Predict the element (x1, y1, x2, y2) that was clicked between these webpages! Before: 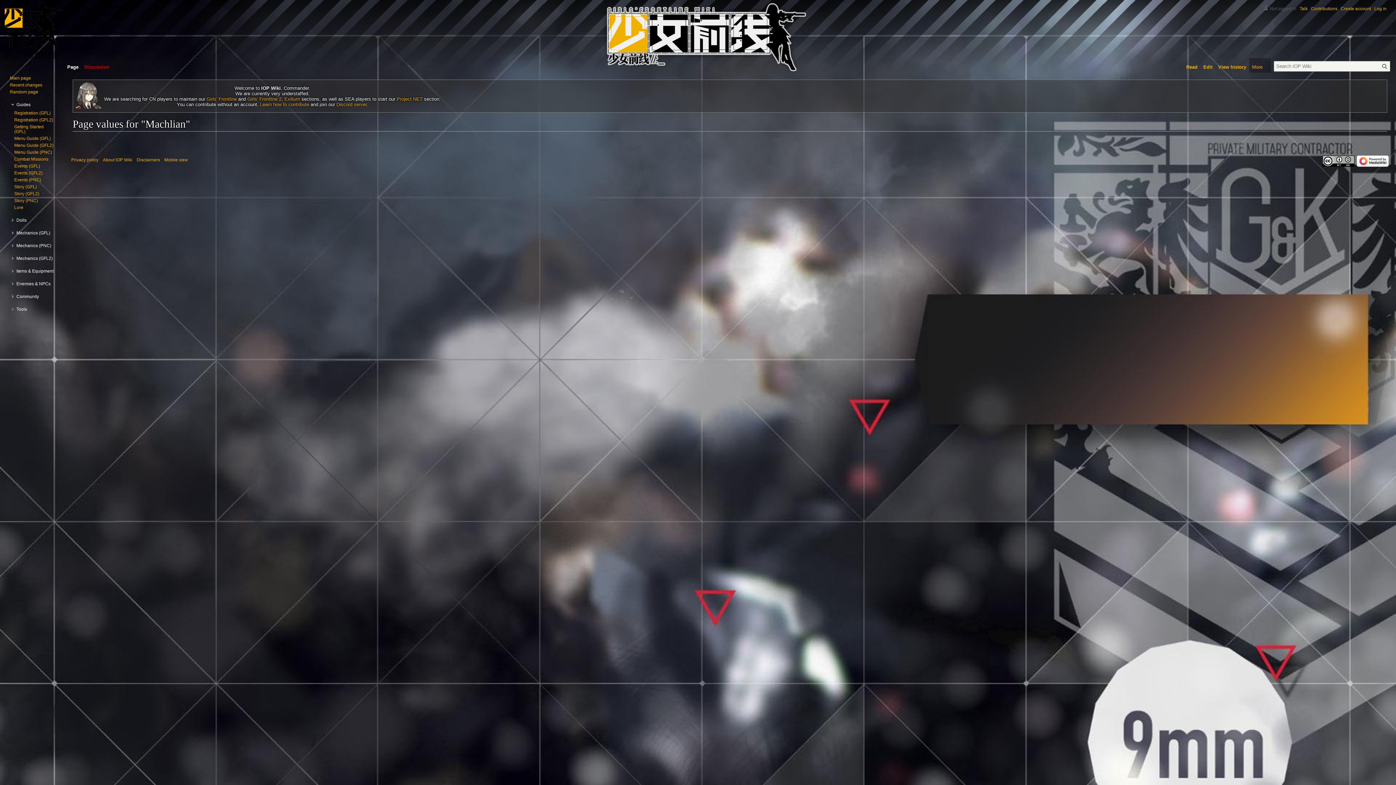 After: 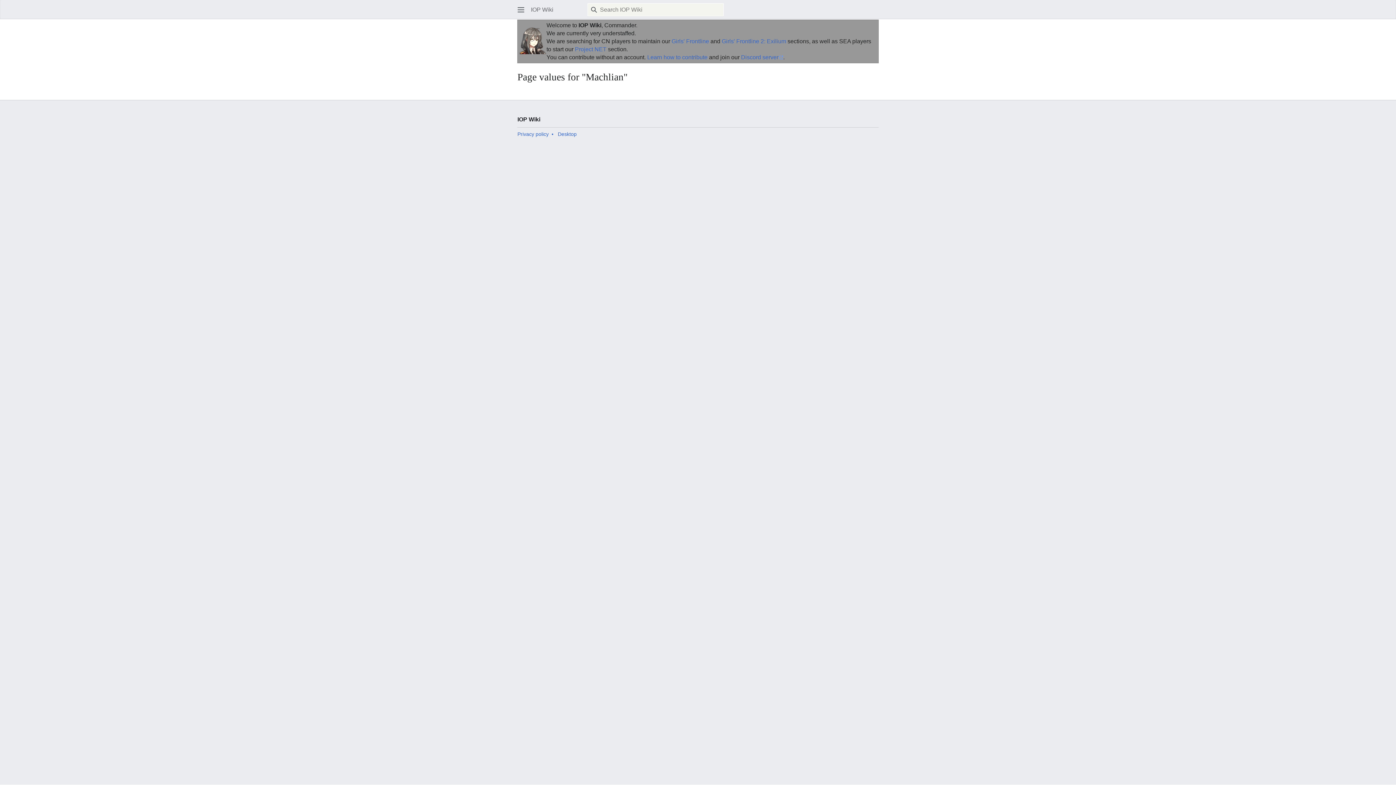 Action: bbox: (164, 157, 188, 162) label: Mobile view